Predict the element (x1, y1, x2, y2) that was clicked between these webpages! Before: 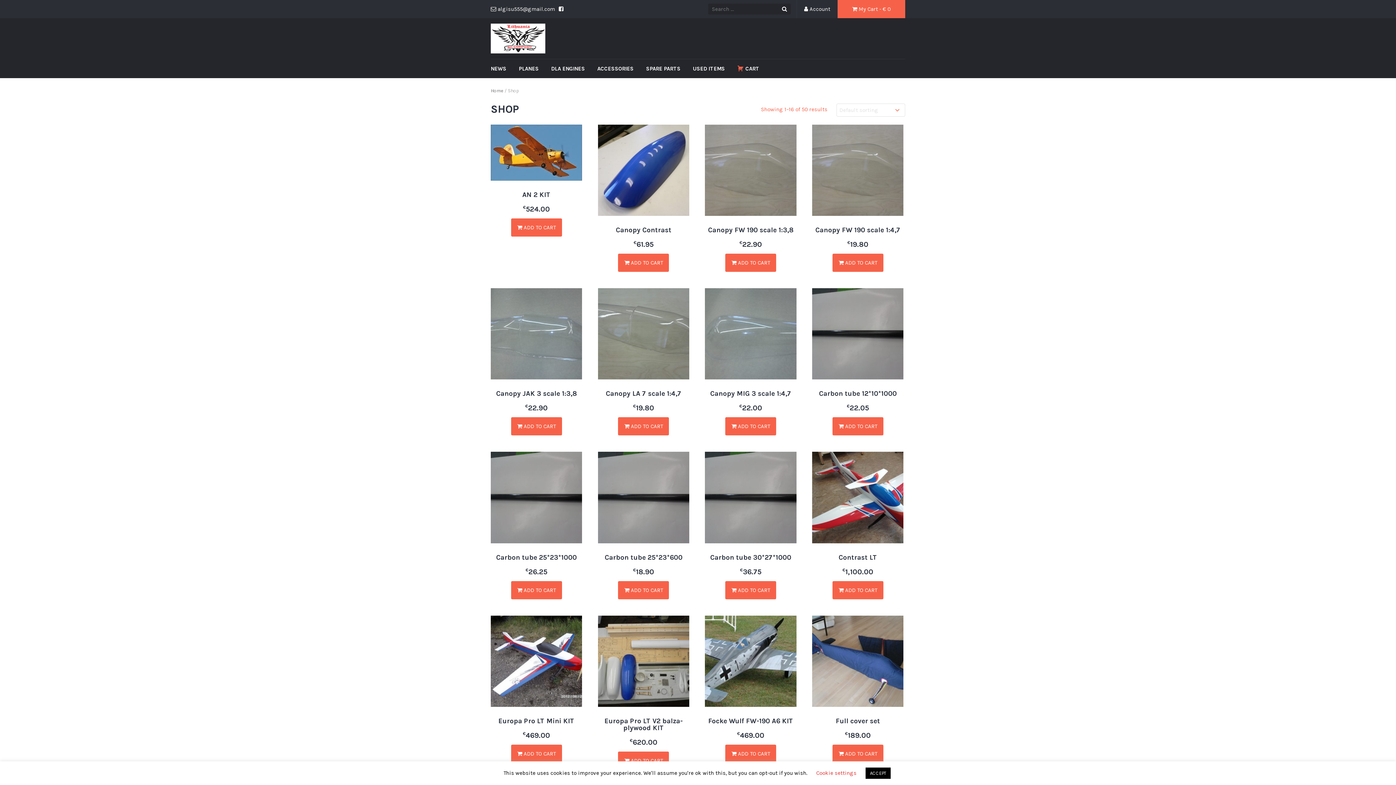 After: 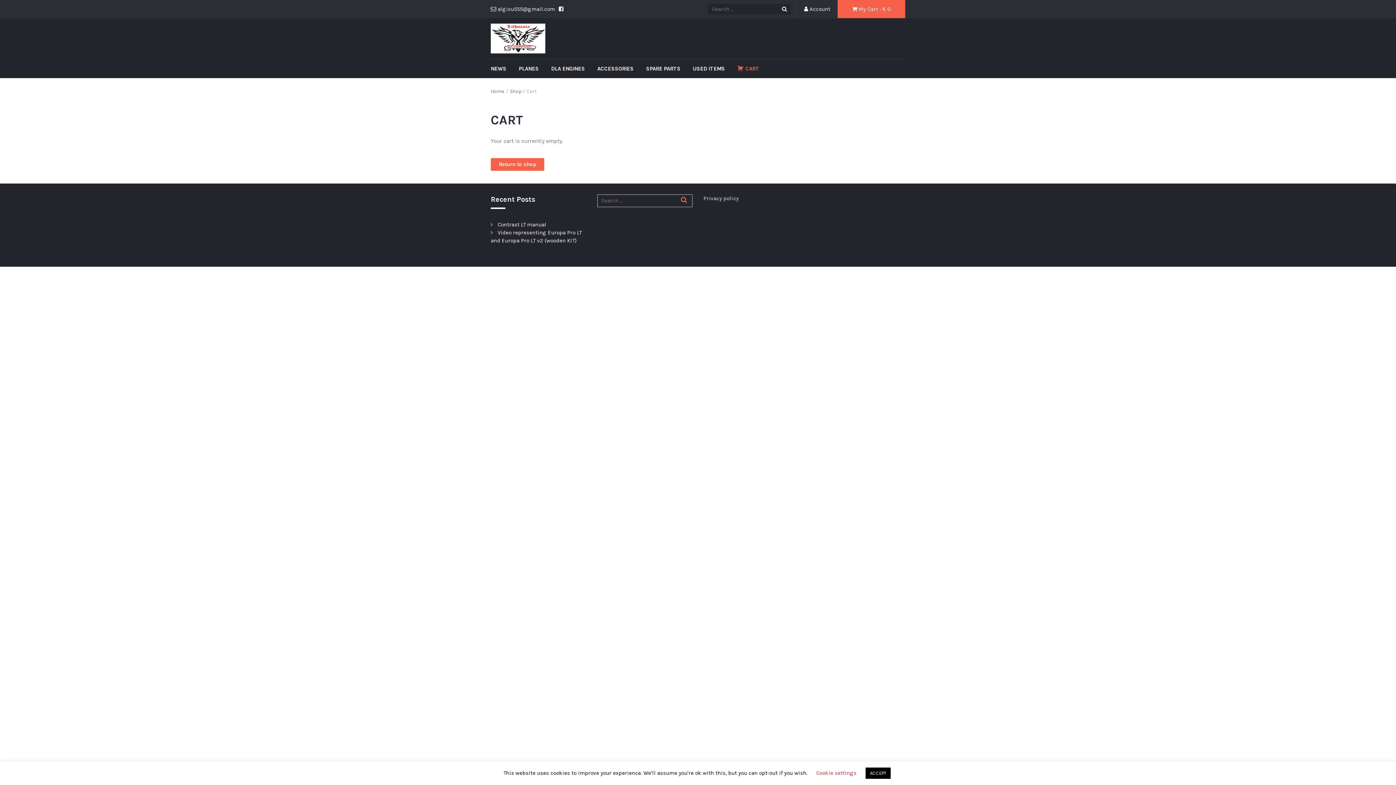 Action: bbox: (737, 59, 770, 78) label: CART